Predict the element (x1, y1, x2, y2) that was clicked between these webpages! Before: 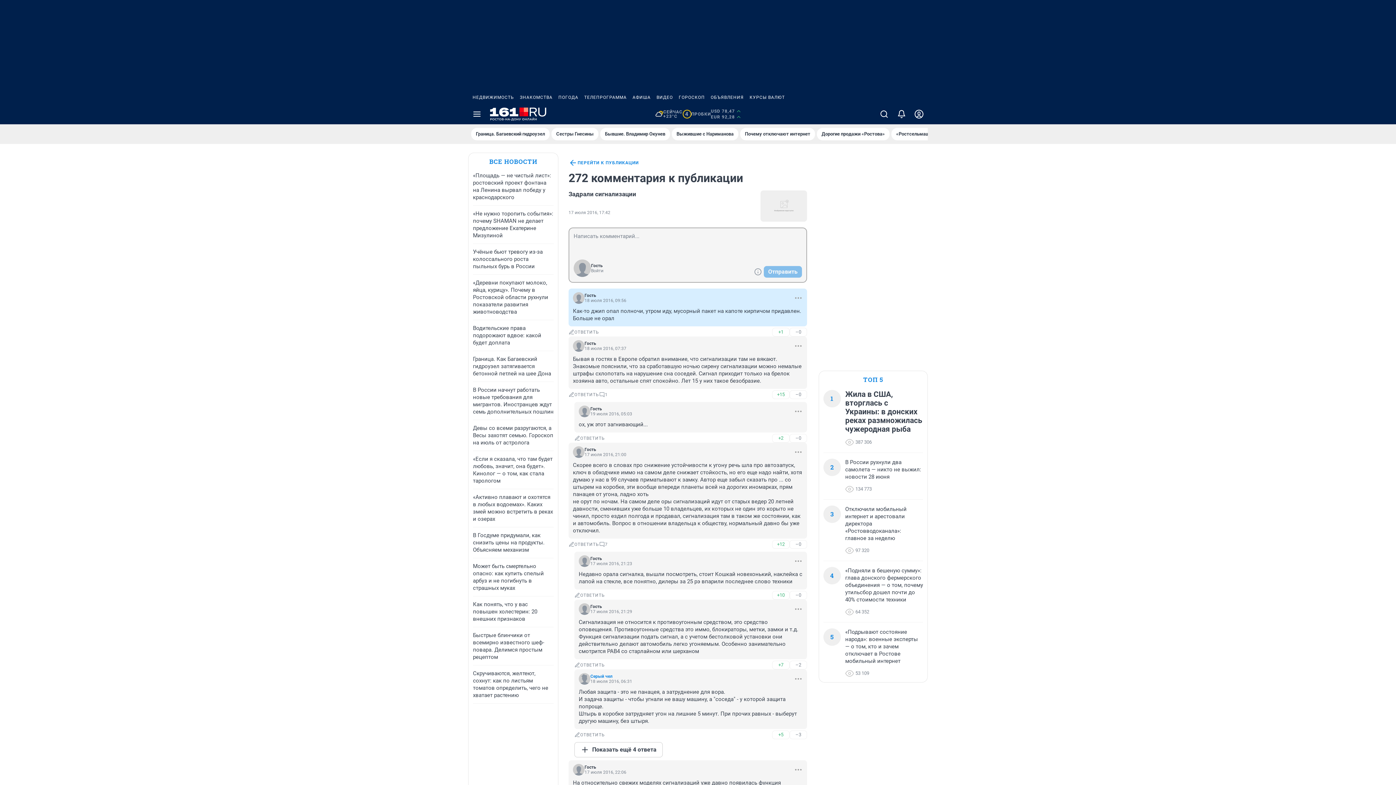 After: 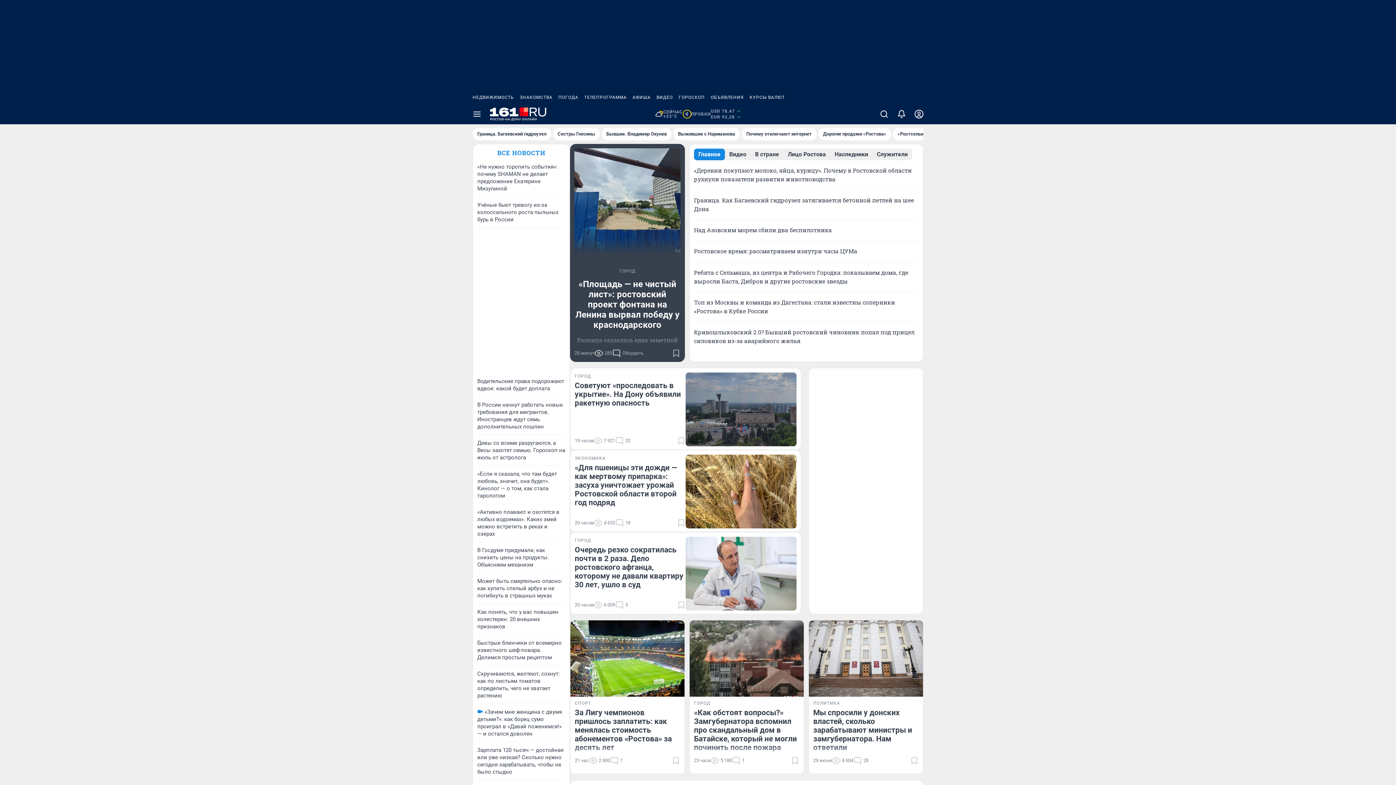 Action: bbox: (490, 107, 546, 121)